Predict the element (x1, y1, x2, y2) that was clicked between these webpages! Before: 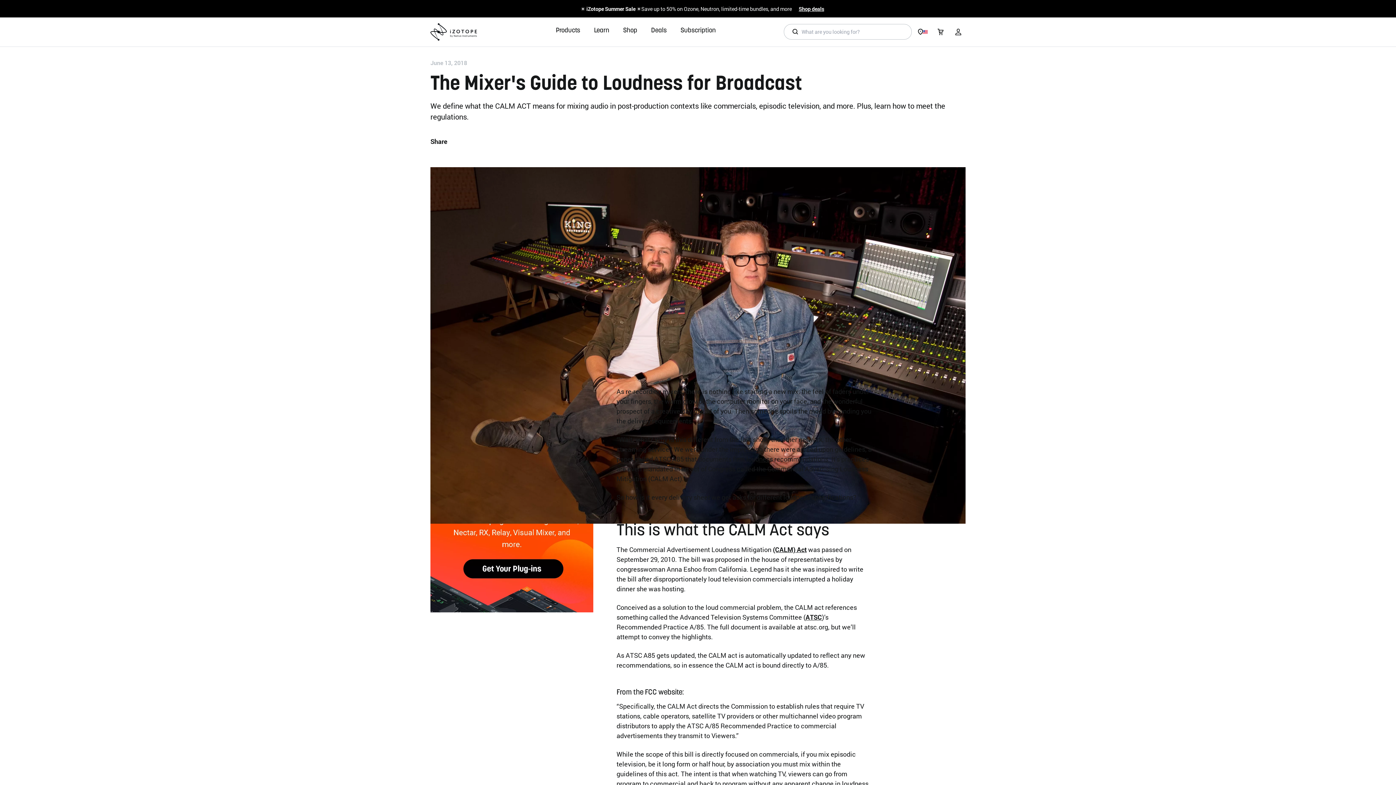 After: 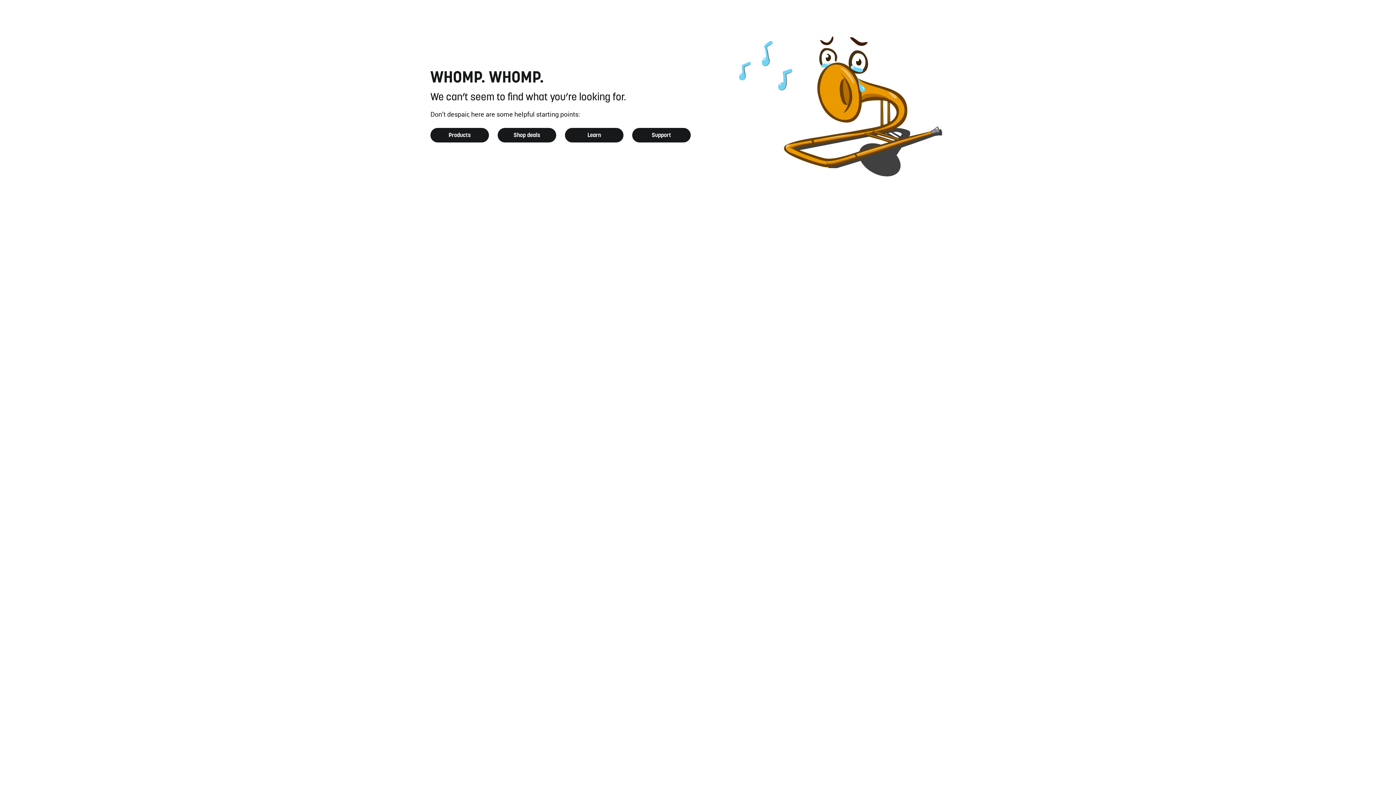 Action: bbox: (623, 26, 637, 34) label: Shop